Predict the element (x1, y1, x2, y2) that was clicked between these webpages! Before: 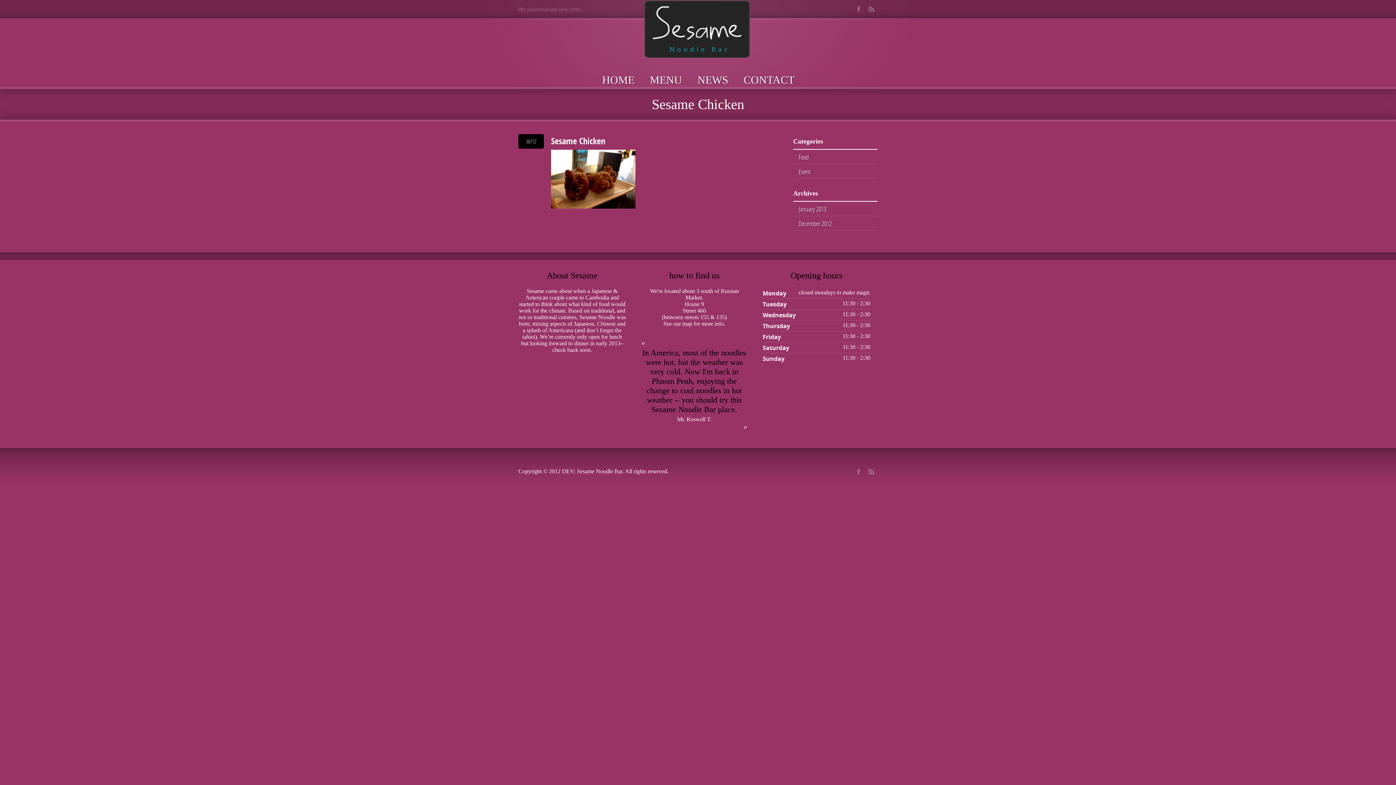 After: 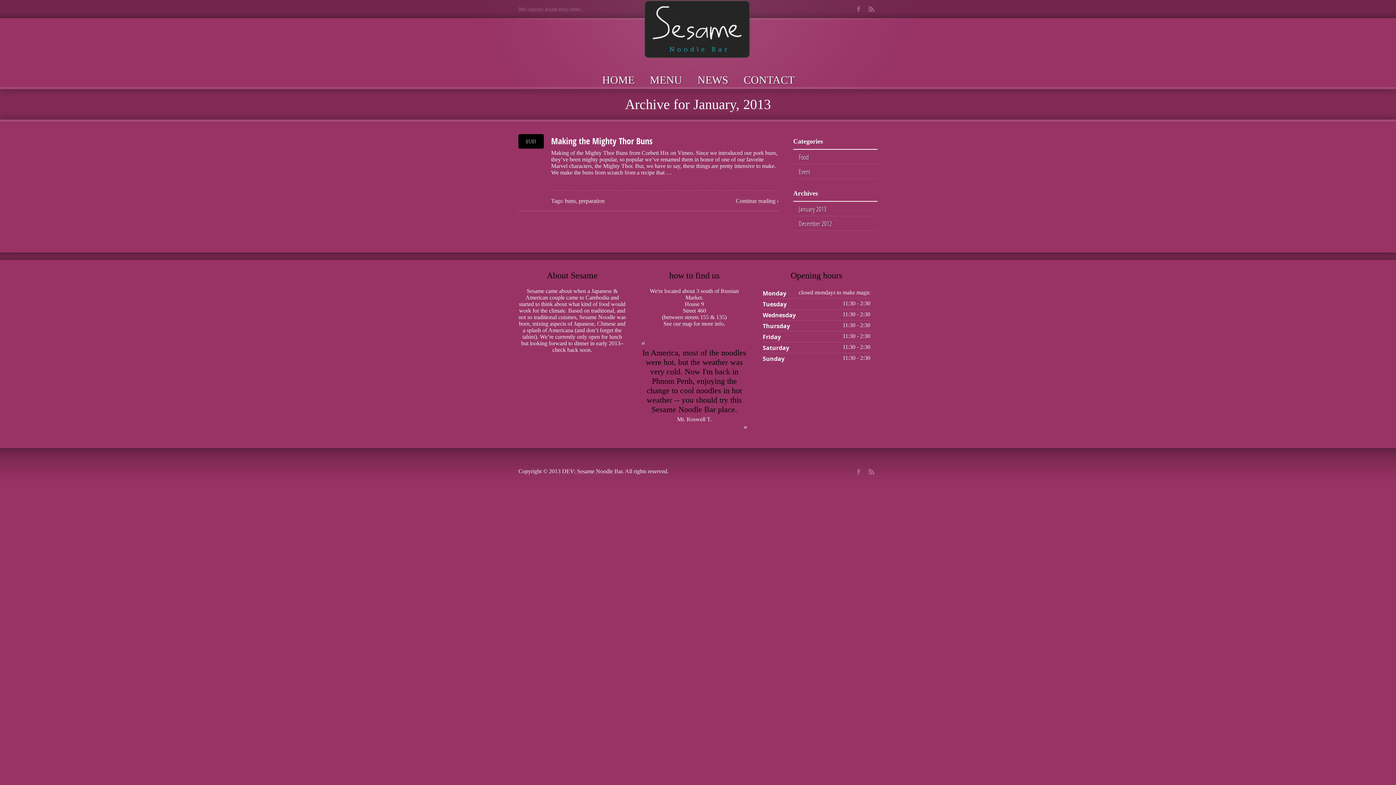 Action: bbox: (793, 201, 877, 216) label: January 2013